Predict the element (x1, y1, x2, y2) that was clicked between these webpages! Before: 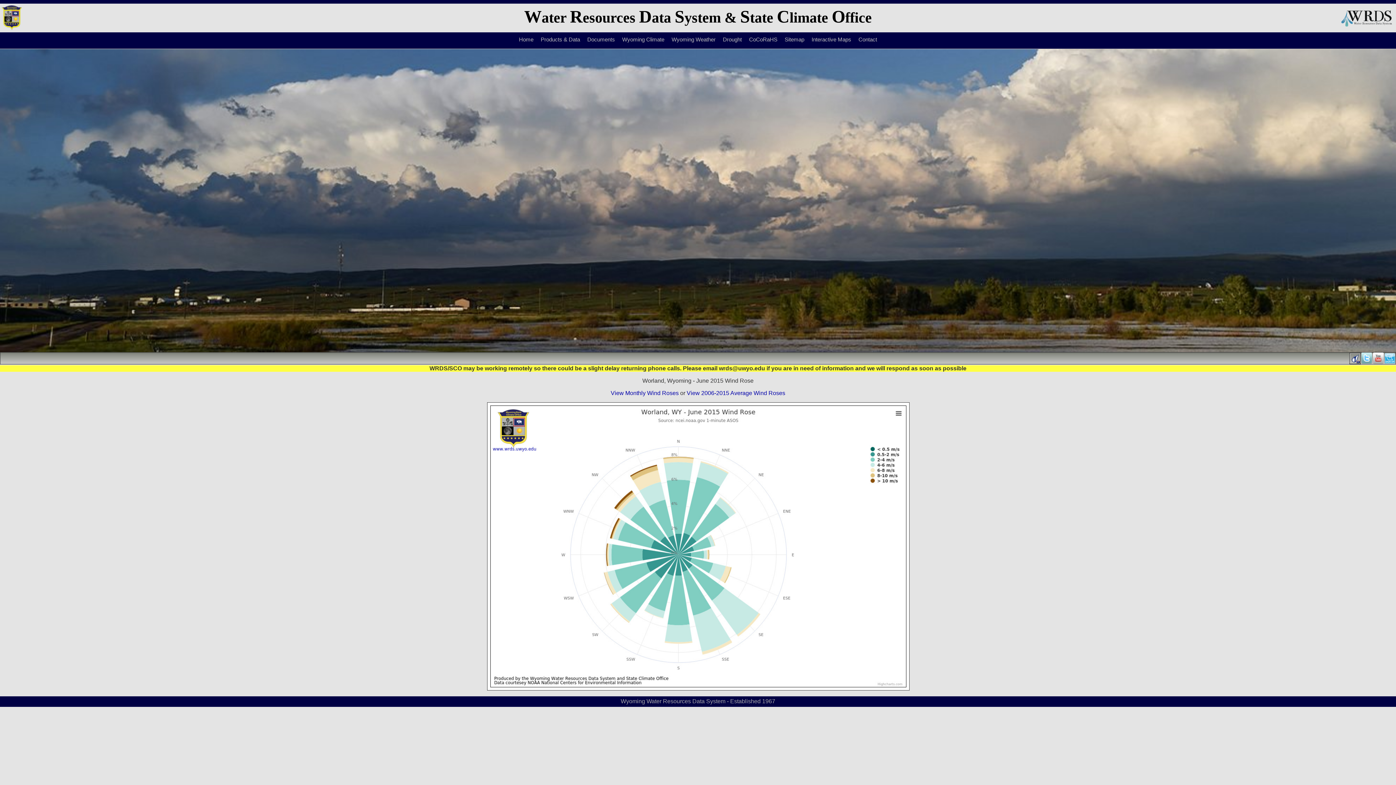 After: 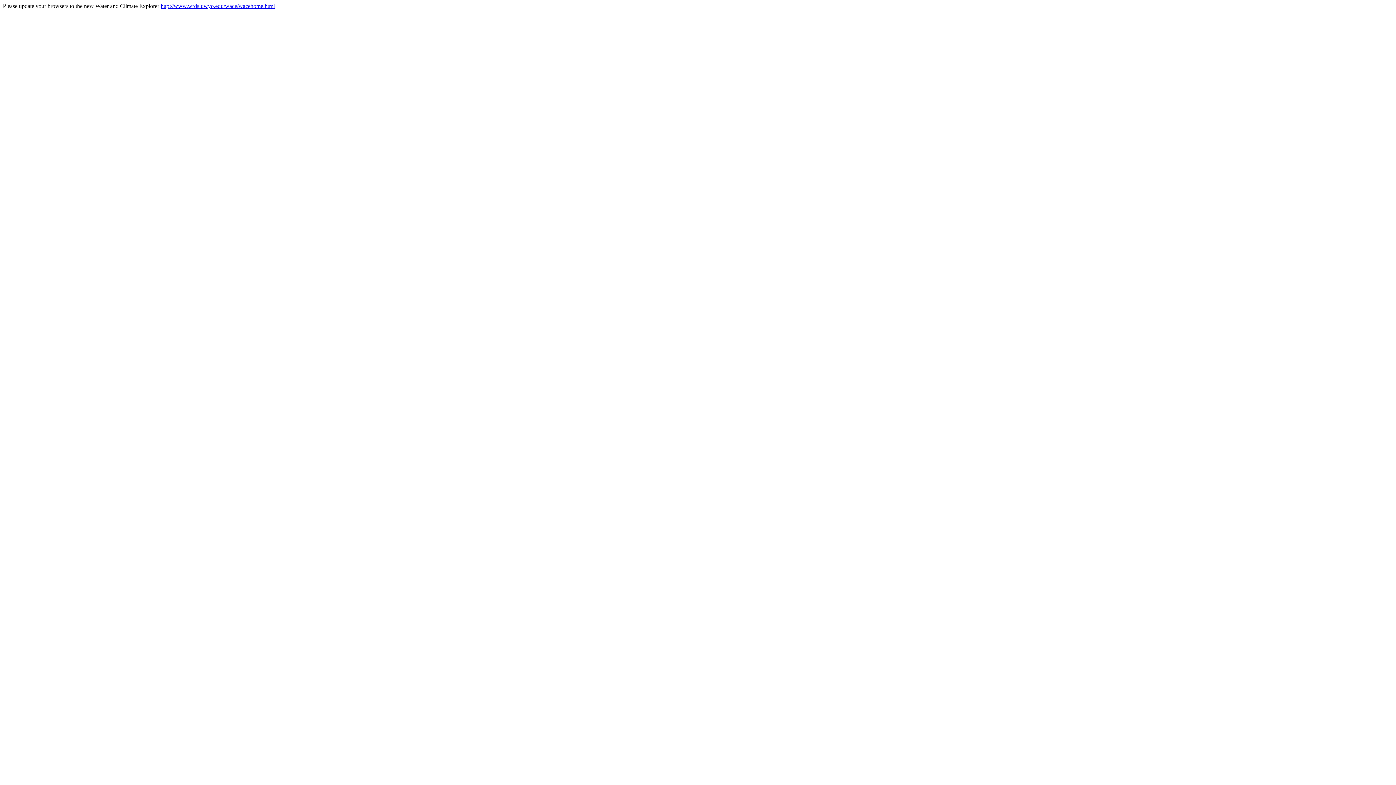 Action: label: Interactive Maps bbox: (811, 36, 851, 42)